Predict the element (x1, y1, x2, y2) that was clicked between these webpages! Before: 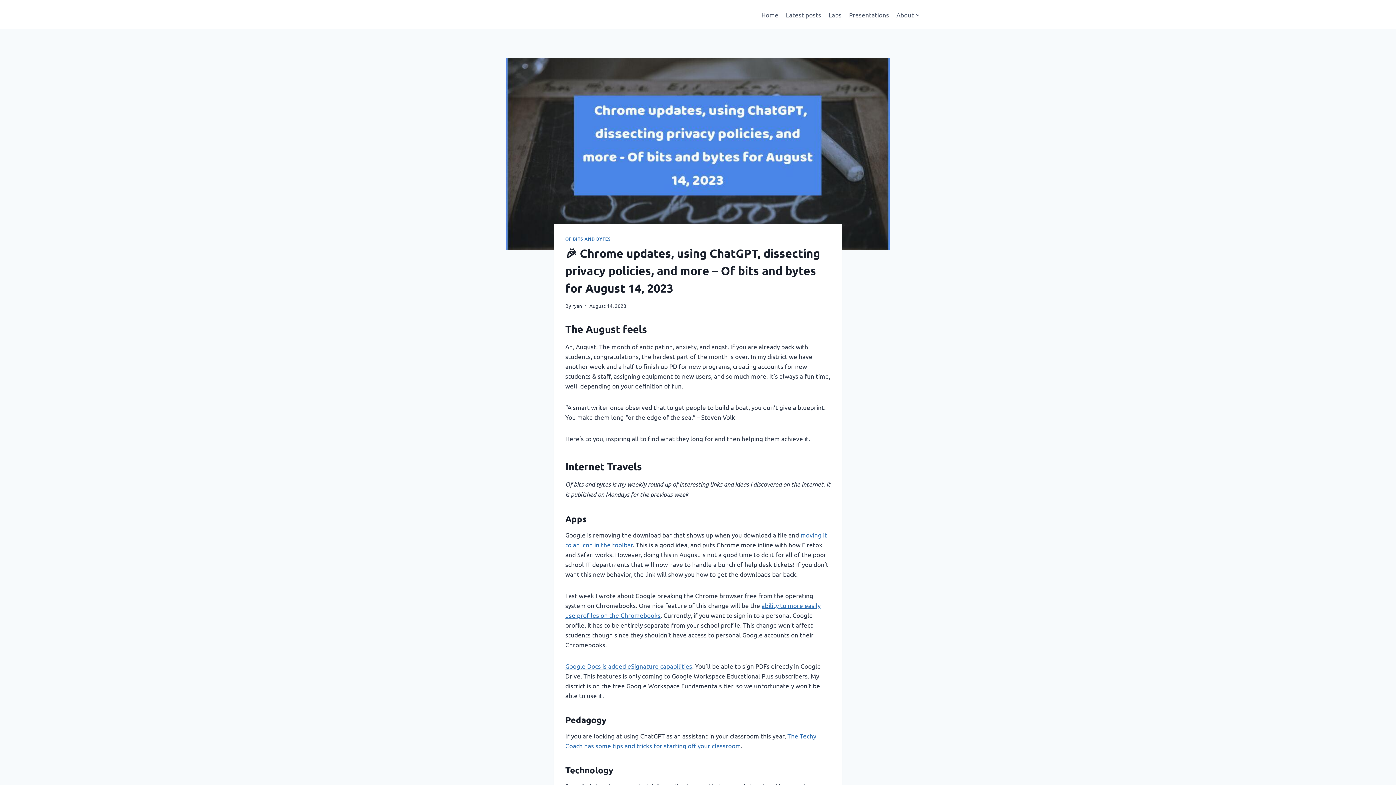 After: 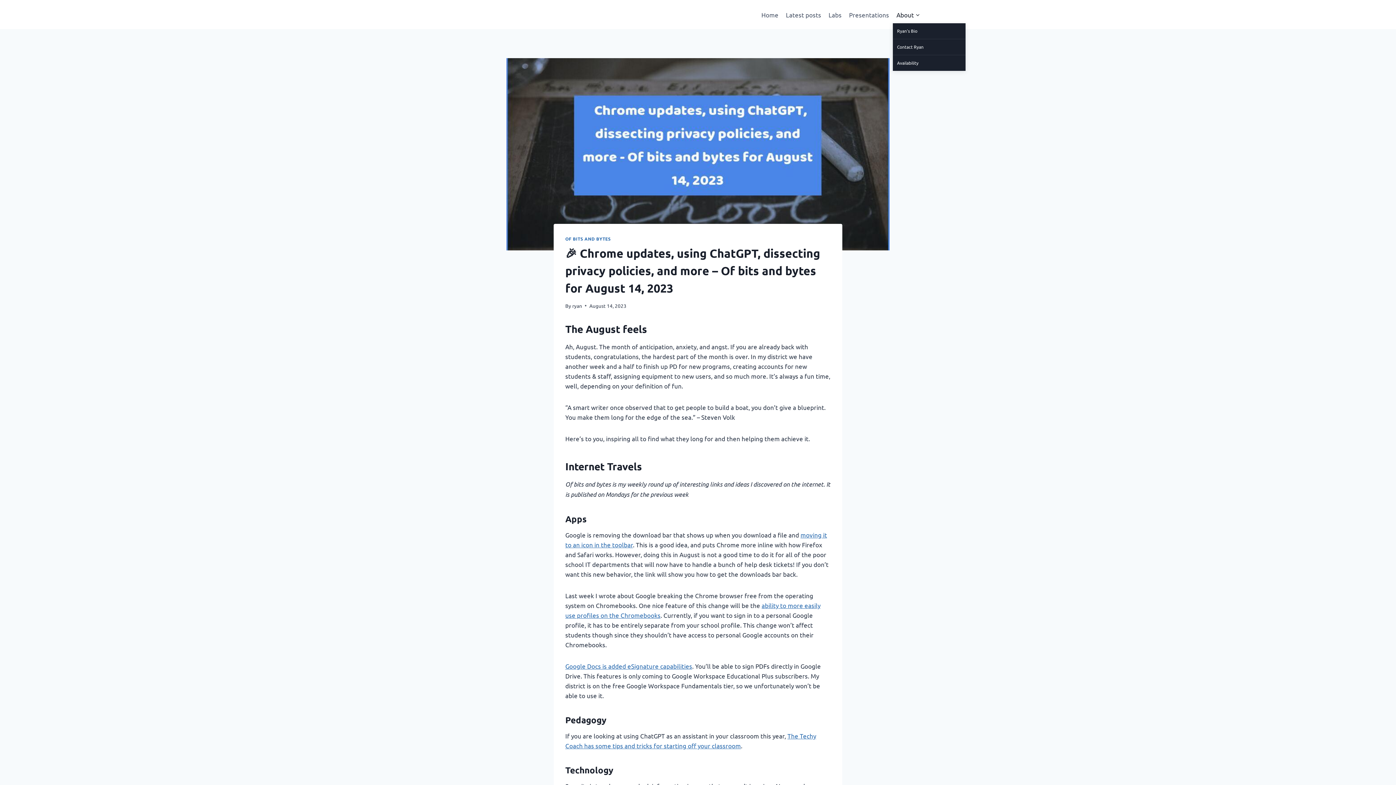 Action: bbox: (892, 5, 924, 23) label: About